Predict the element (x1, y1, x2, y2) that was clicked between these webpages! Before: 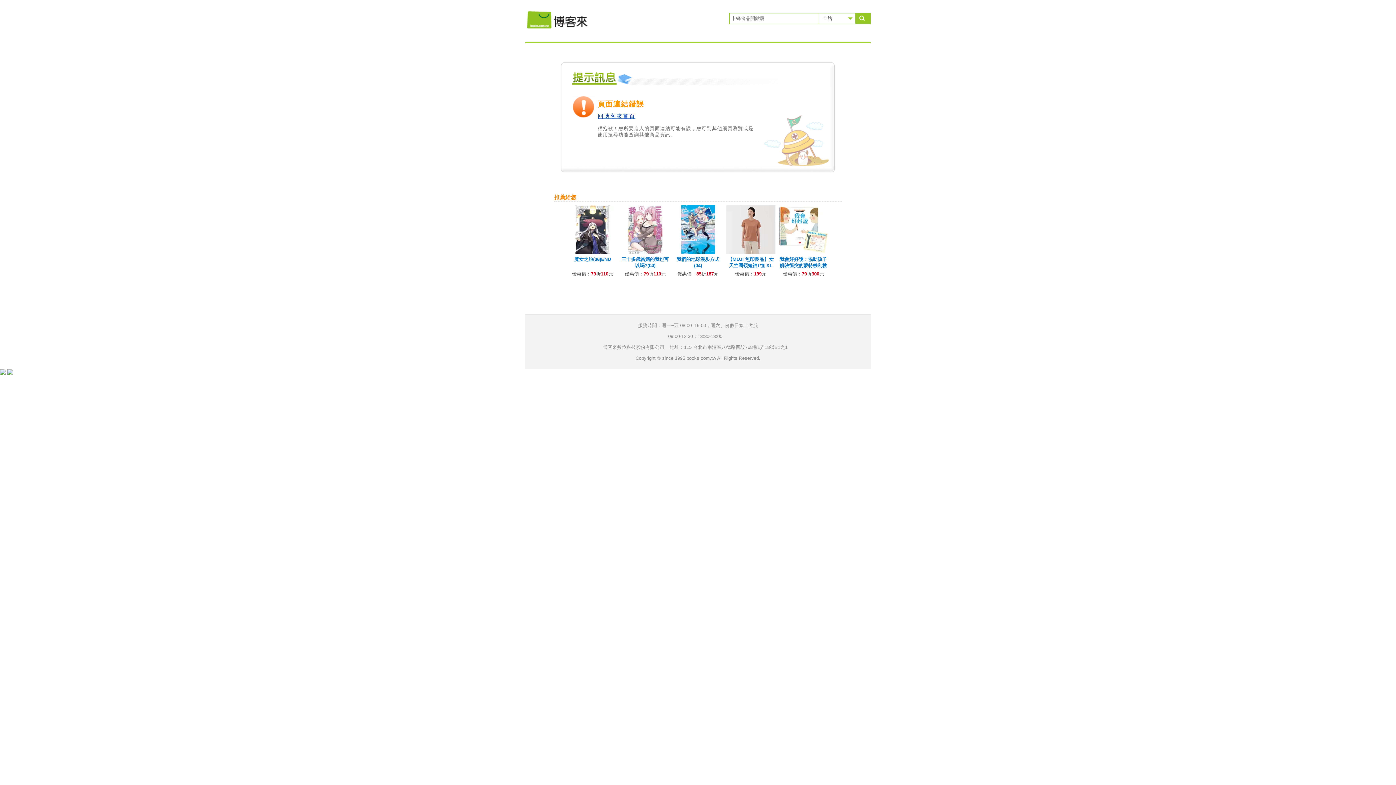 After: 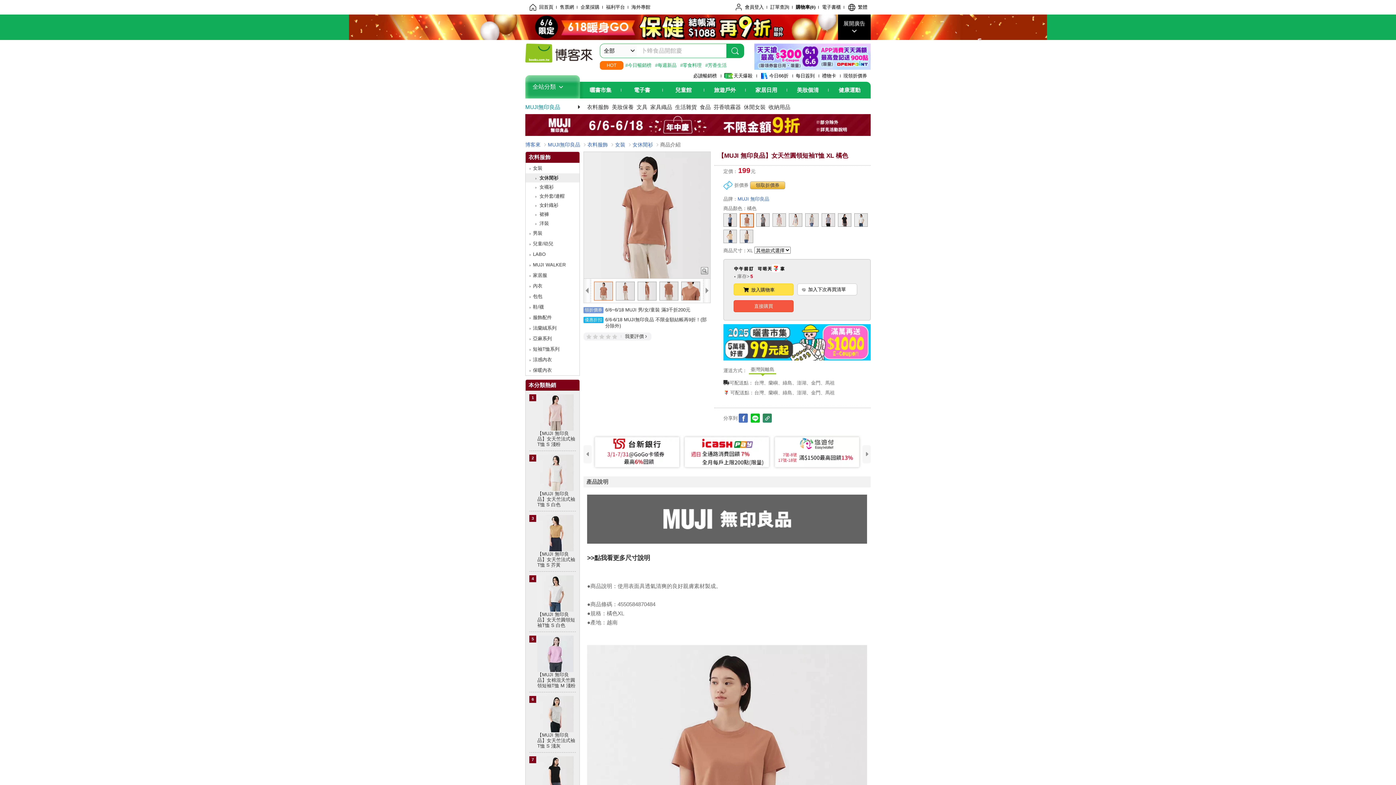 Action: bbox: (726, 250, 775, 256)